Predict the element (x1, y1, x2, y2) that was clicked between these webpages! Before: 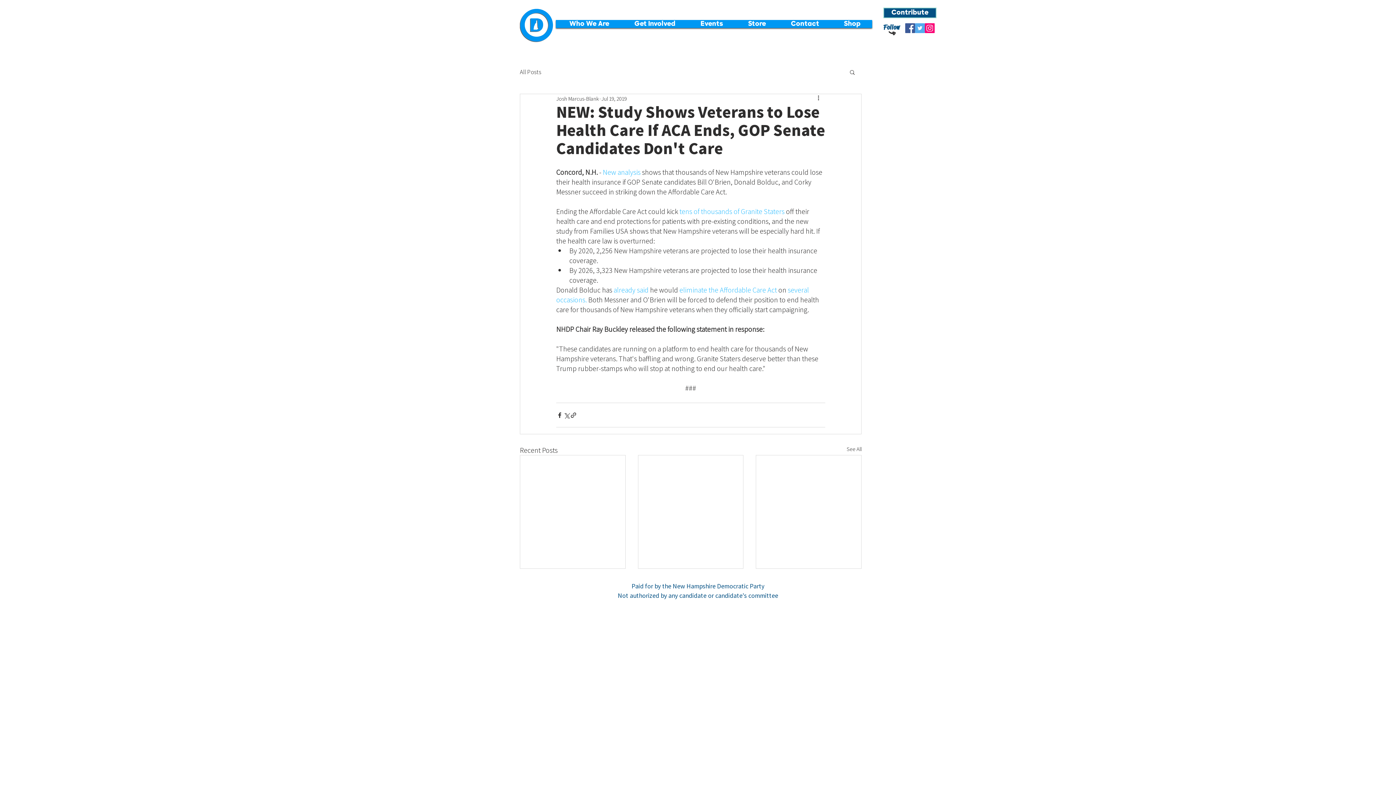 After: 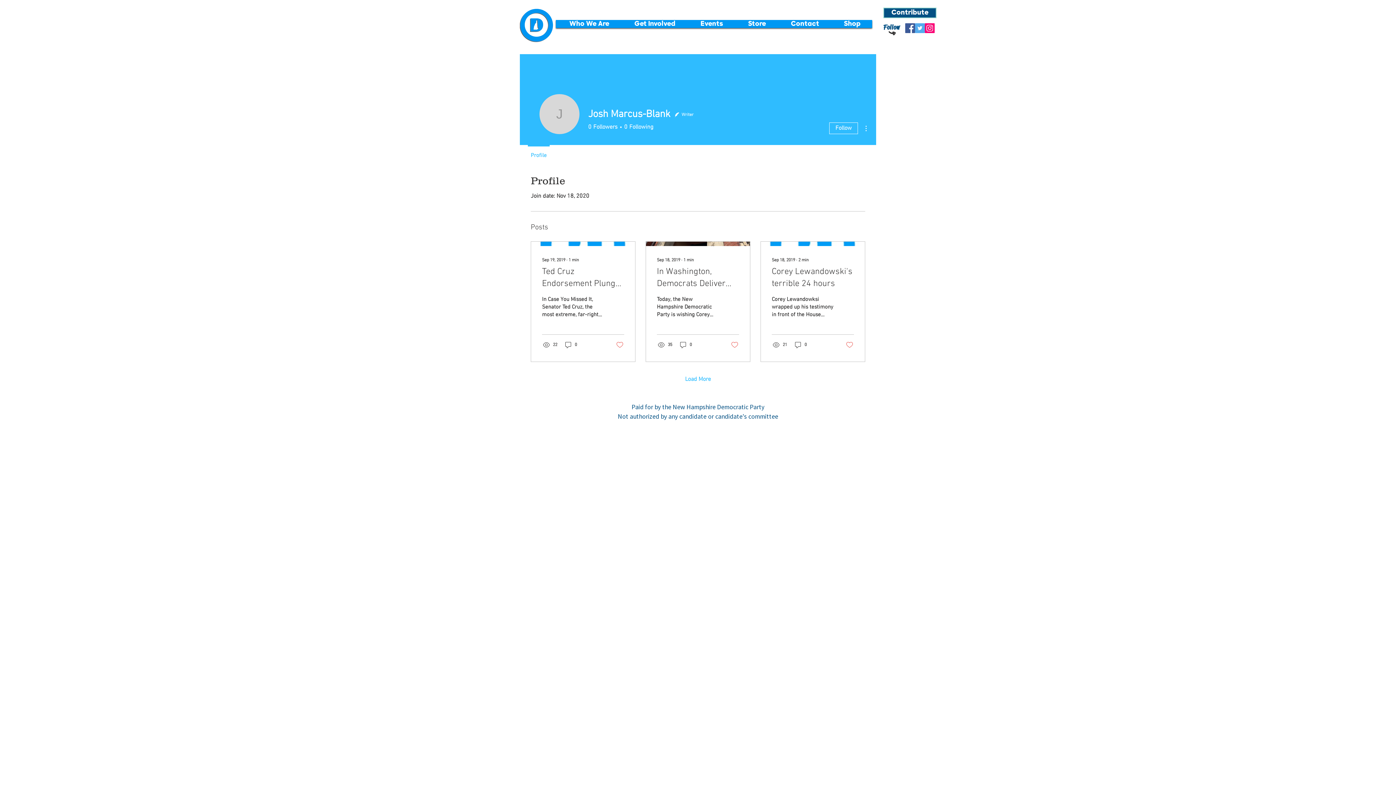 Action: label: Josh Marcus-Blank bbox: (556, 94, 598, 102)